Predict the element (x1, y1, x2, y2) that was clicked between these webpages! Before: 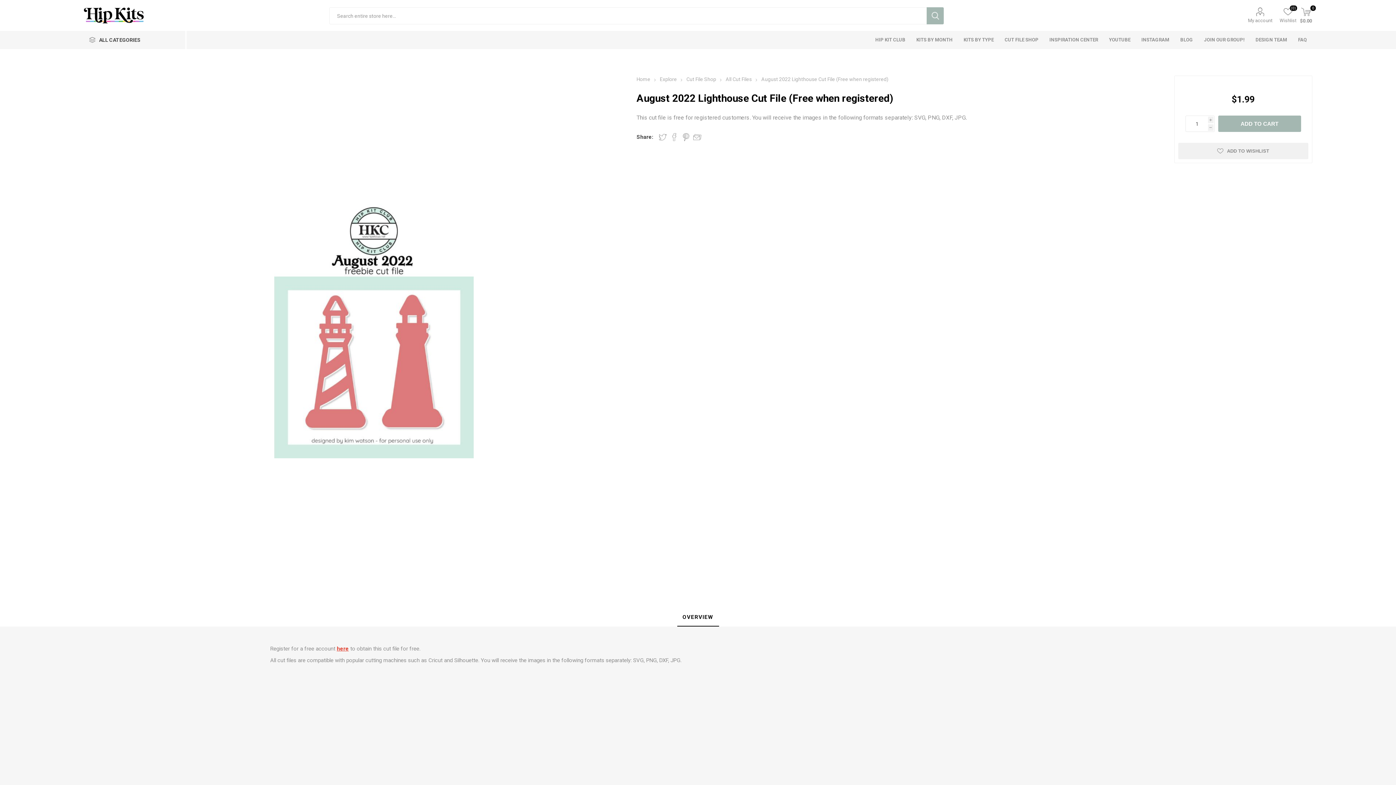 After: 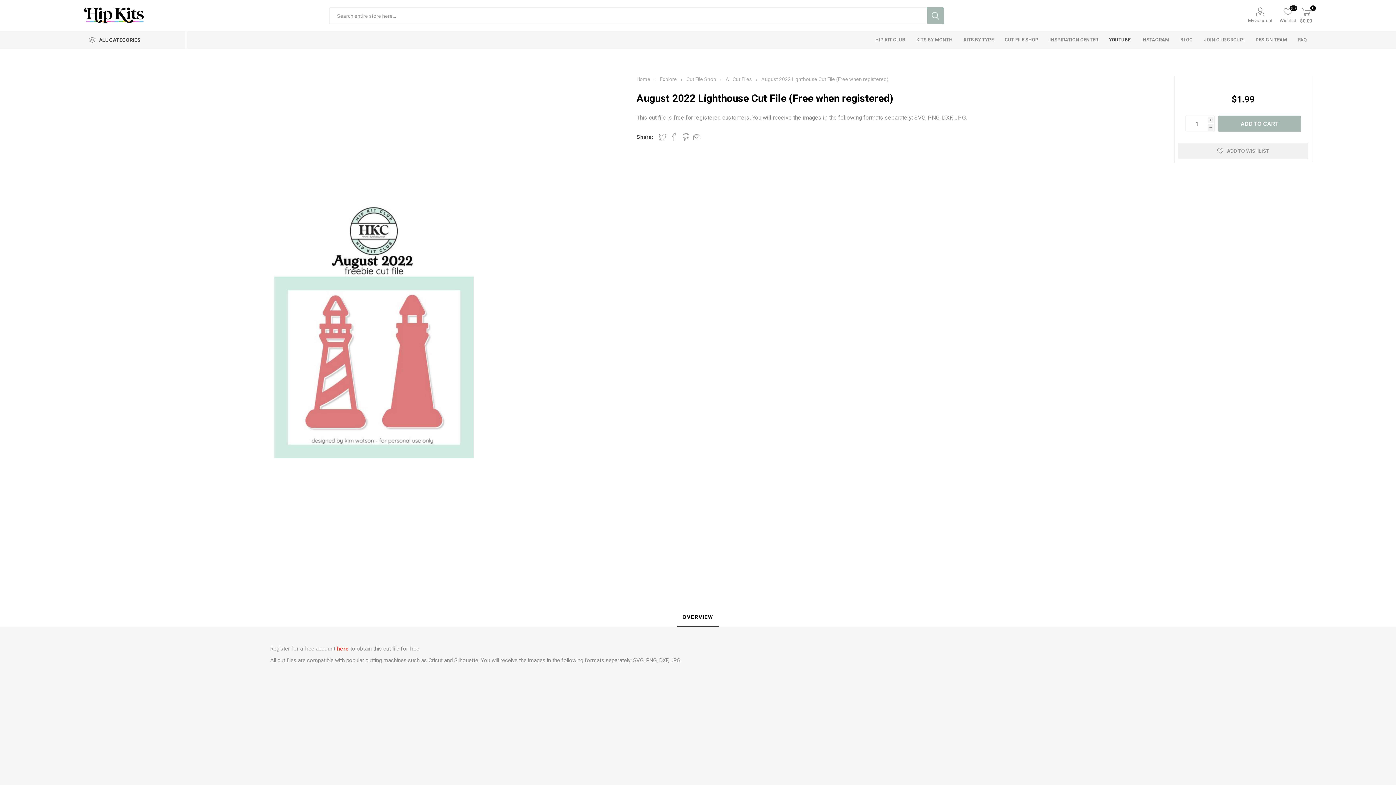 Action: bbox: (1103, 30, 1136, 49) label: YOUTUBE